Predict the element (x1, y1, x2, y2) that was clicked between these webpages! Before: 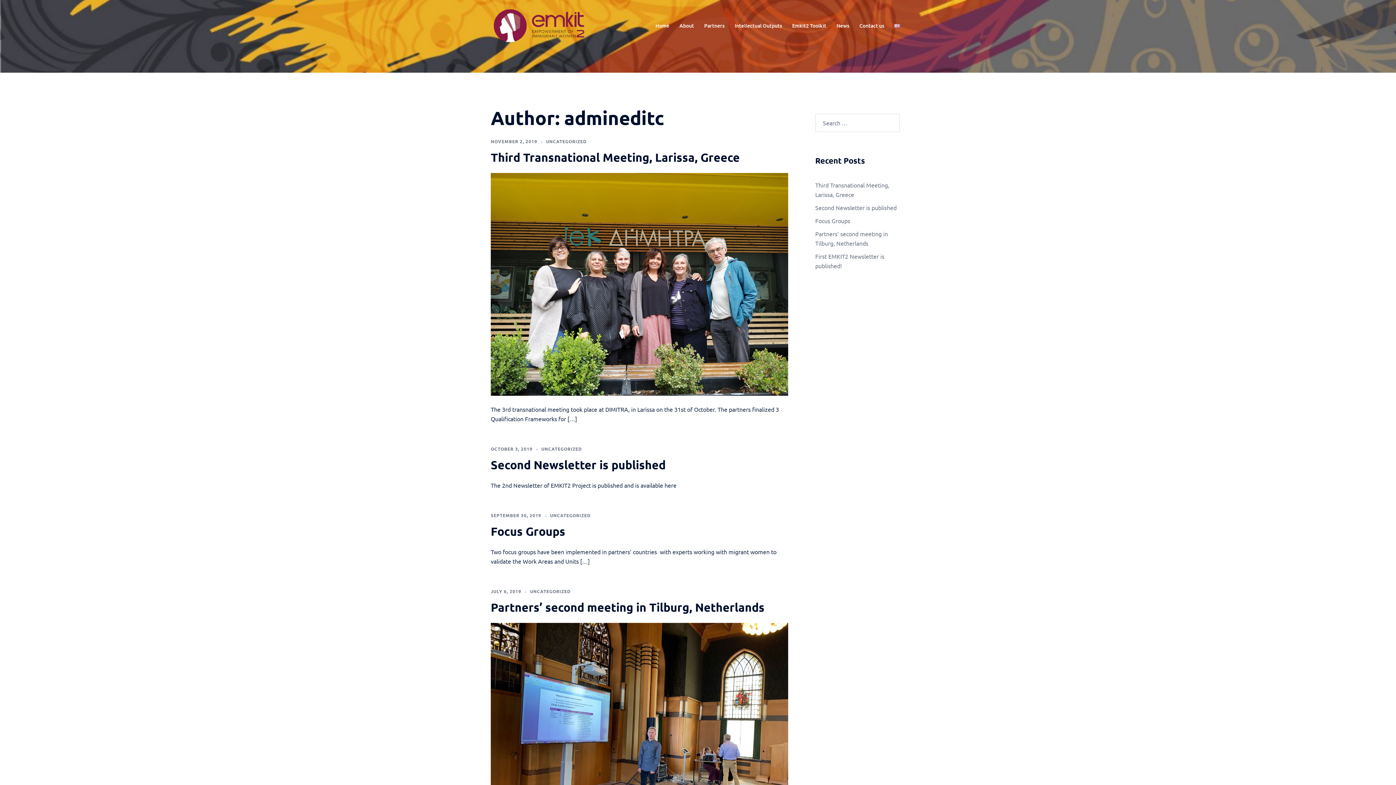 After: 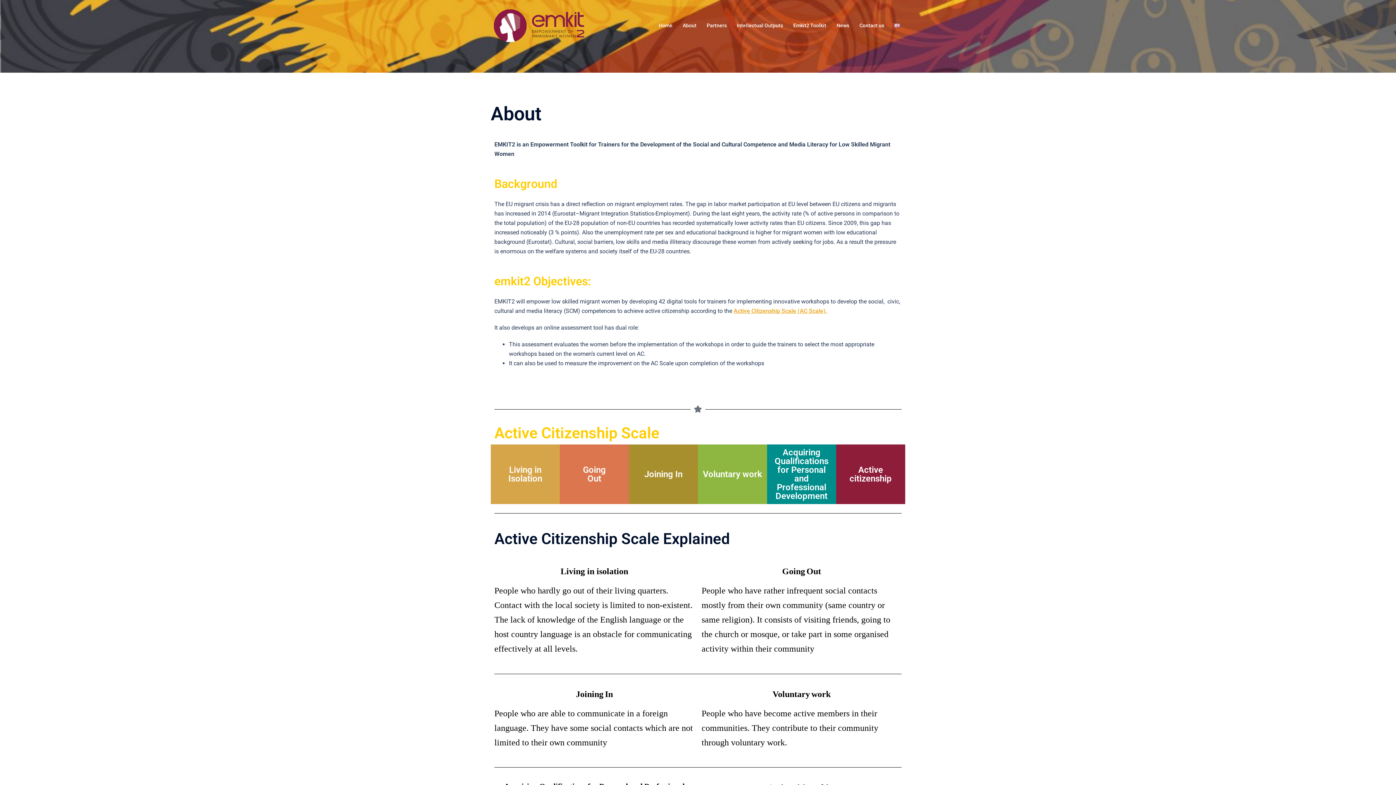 Action: label: About bbox: (679, 21, 694, 29)